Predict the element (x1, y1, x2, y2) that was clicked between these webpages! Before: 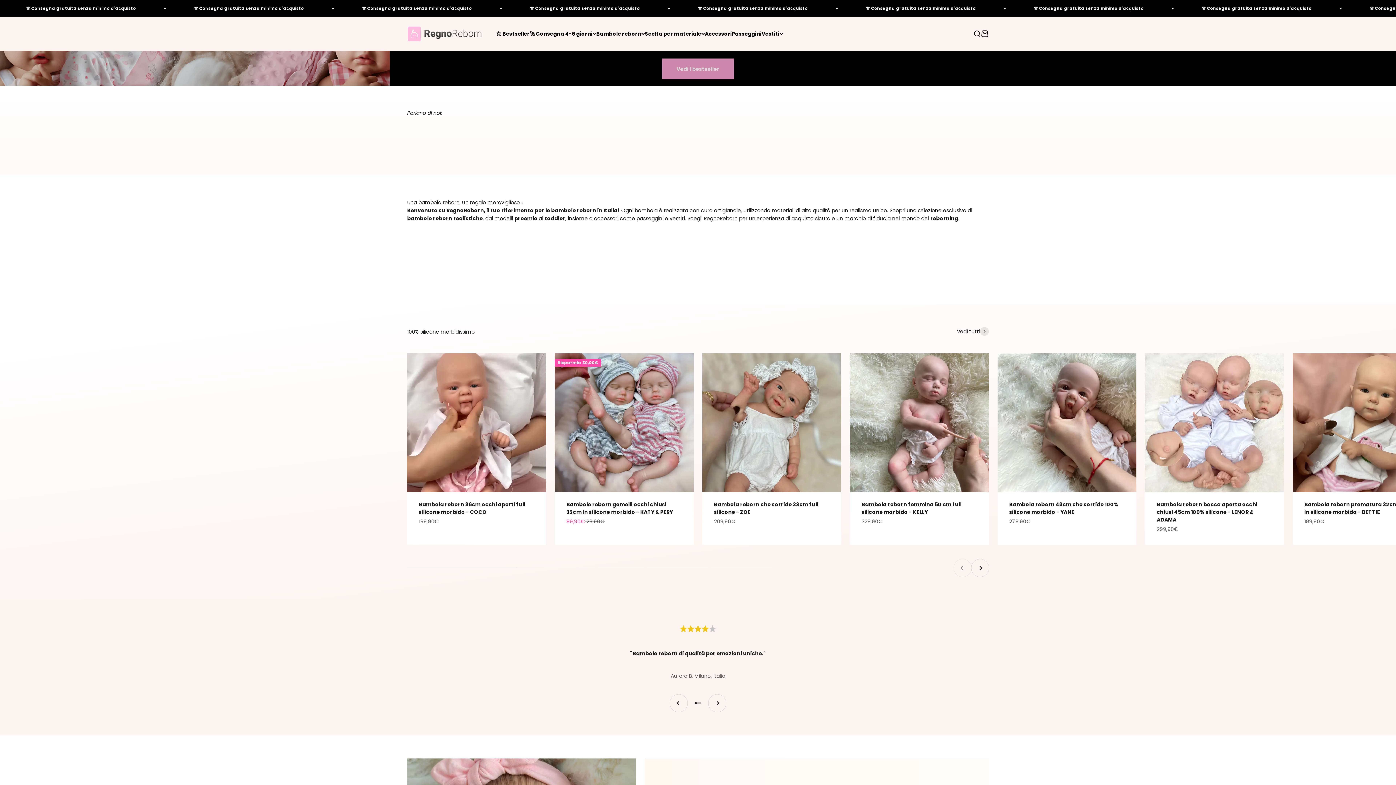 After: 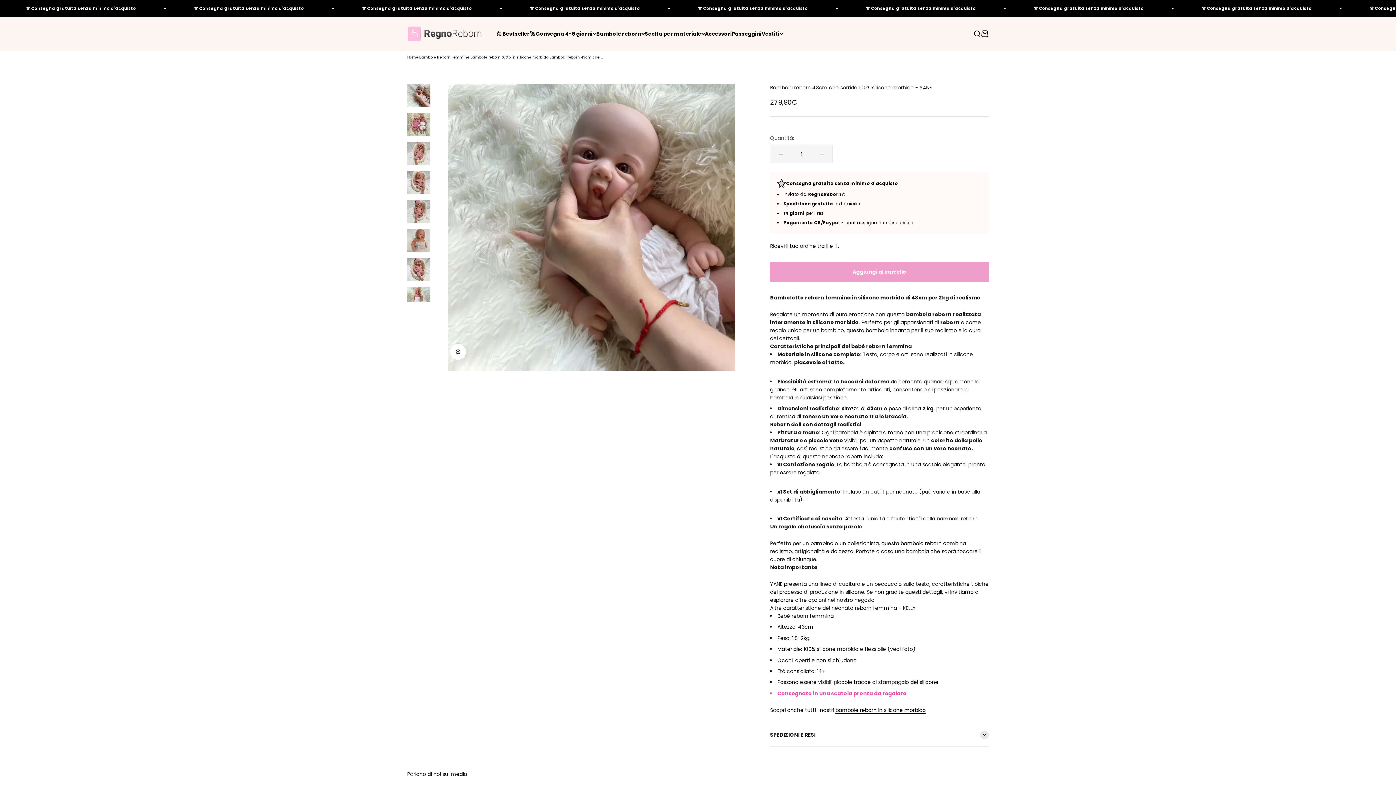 Action: bbox: (1009, 500, 1118, 515) label: Bambola reborn 43cm che sorride 100% silicone morbido - YANE